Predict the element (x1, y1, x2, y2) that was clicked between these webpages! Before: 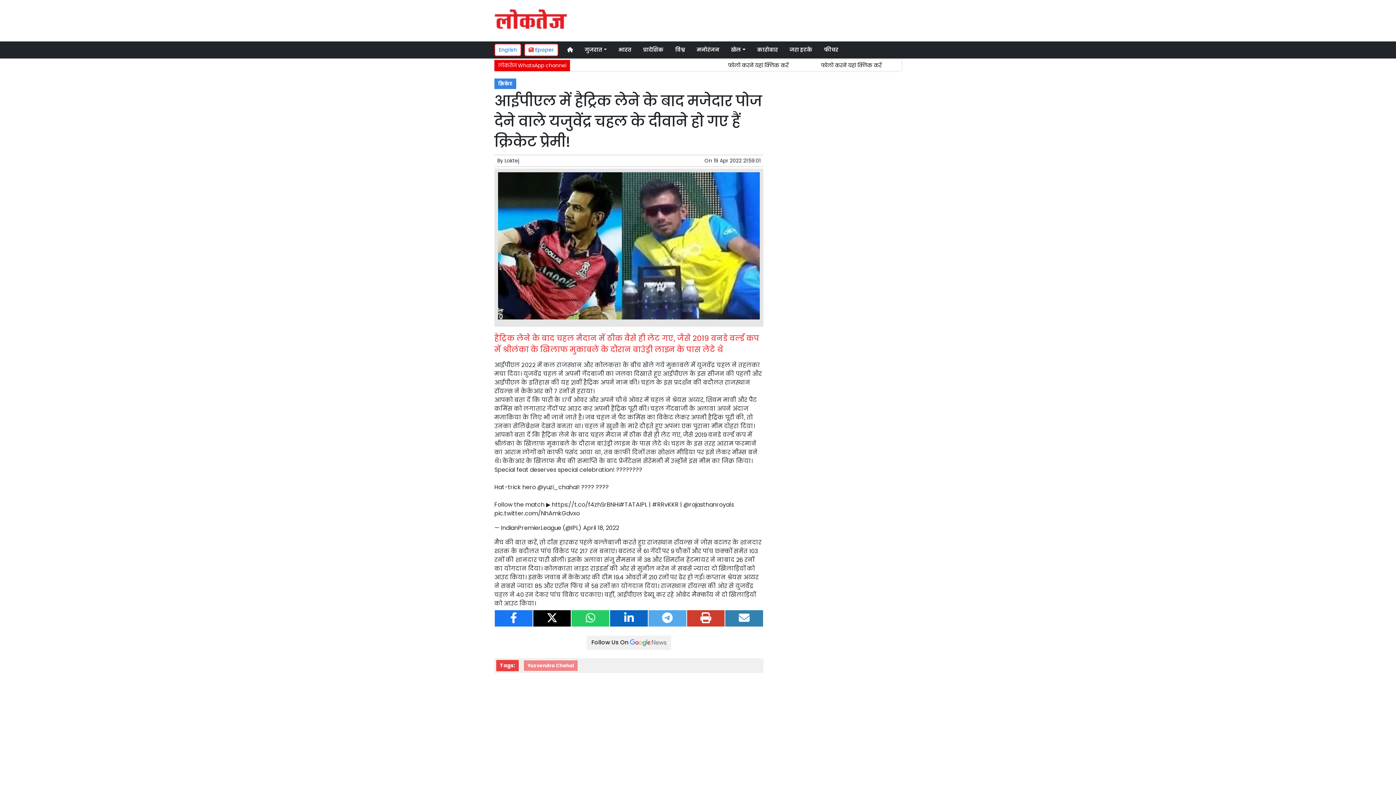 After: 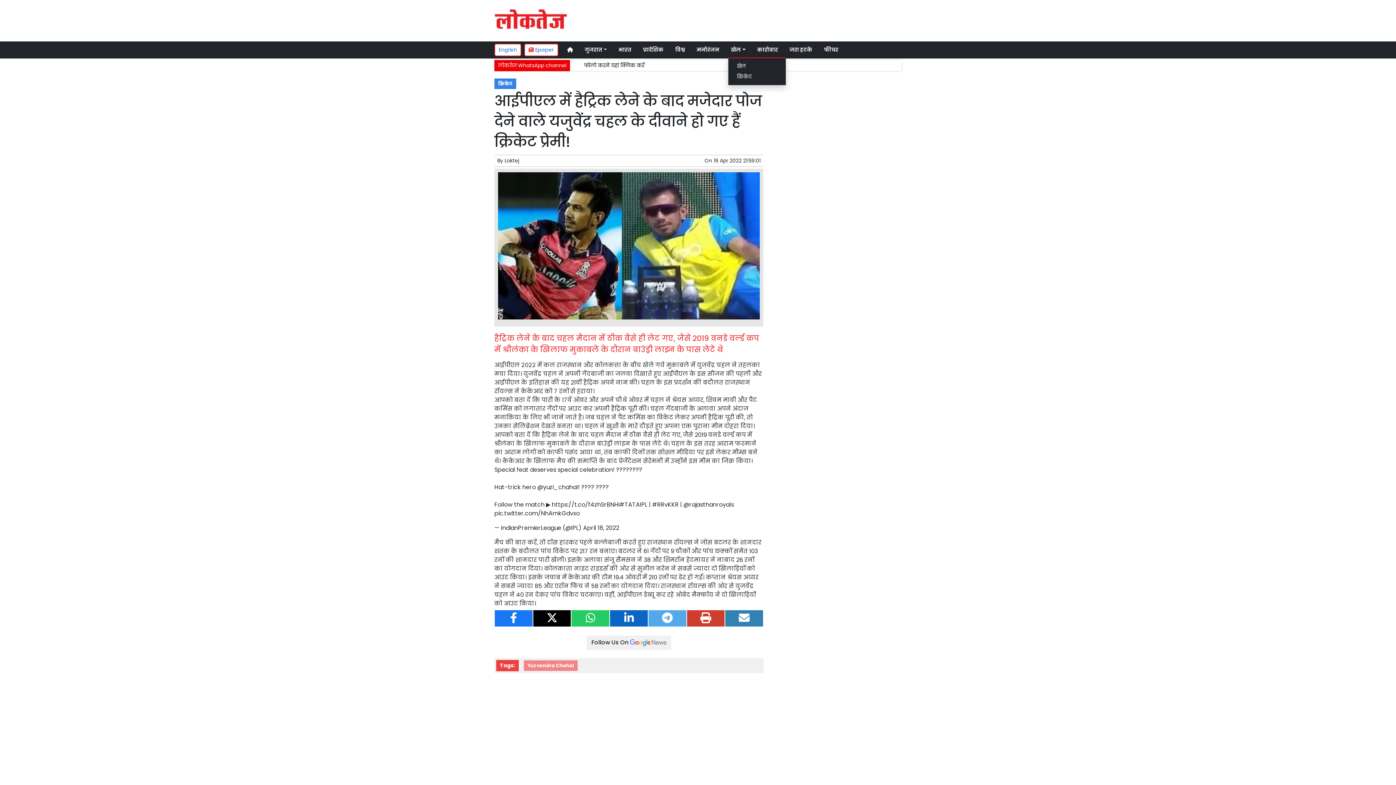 Action: bbox: (728, 43, 748, 56) label: खेल